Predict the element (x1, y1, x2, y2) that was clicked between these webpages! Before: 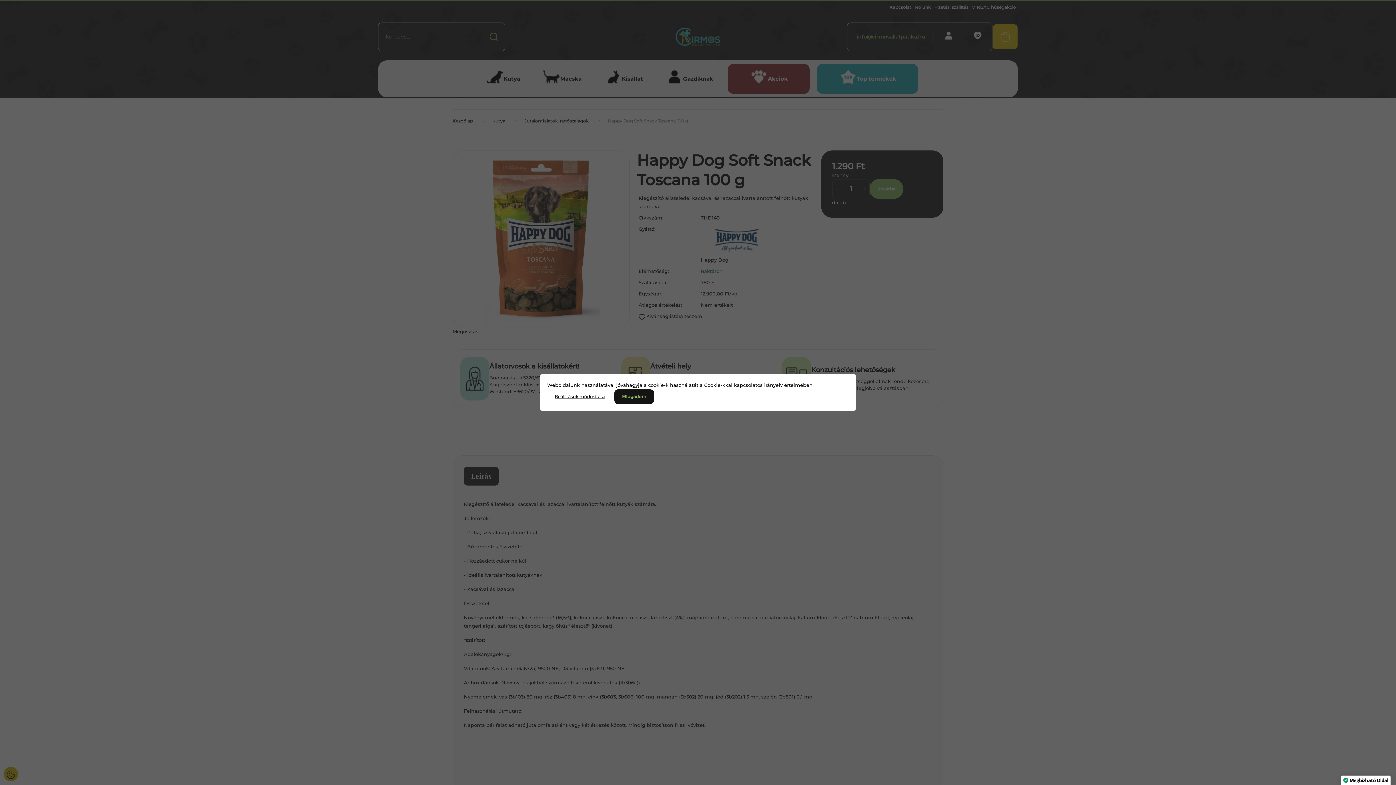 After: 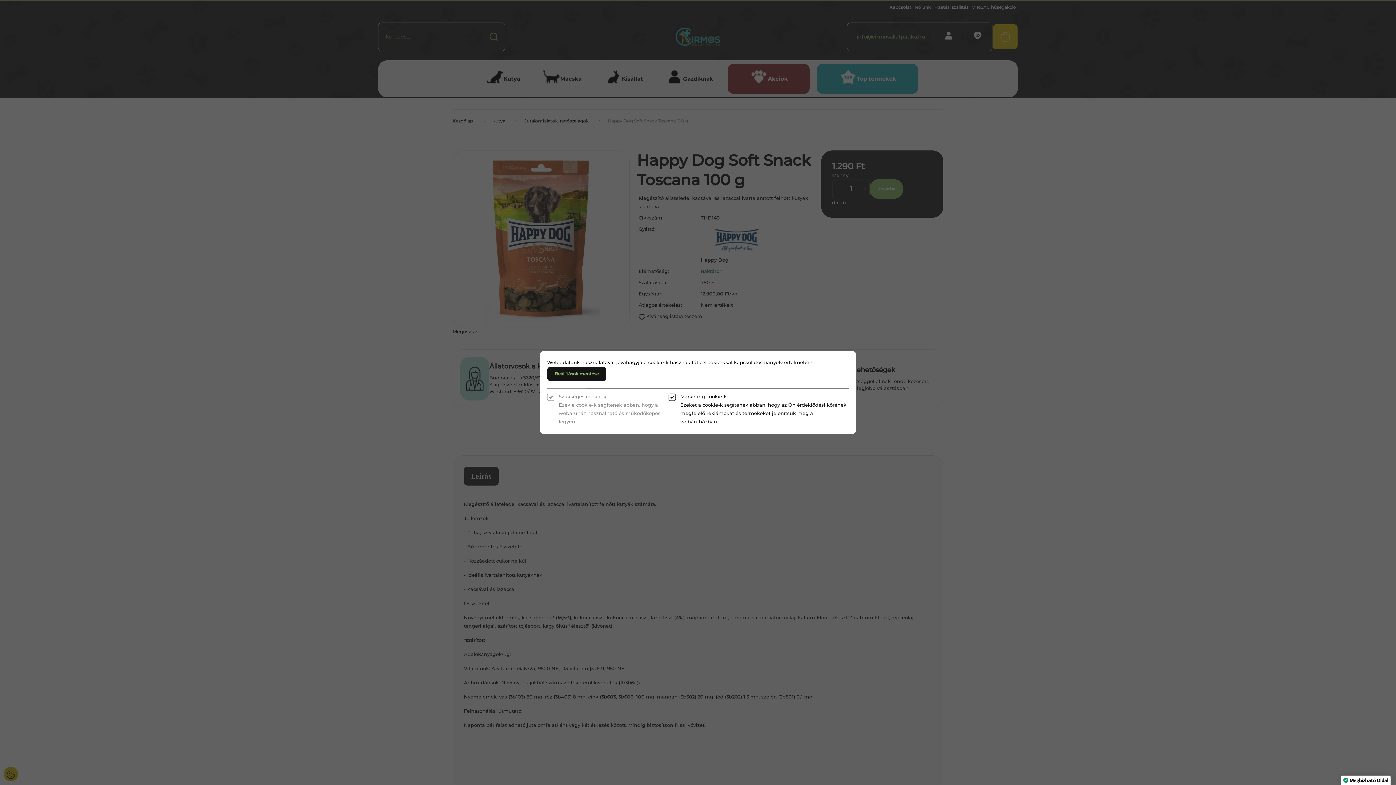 Action: bbox: (547, 389, 613, 404) label: Beállítások módosítása